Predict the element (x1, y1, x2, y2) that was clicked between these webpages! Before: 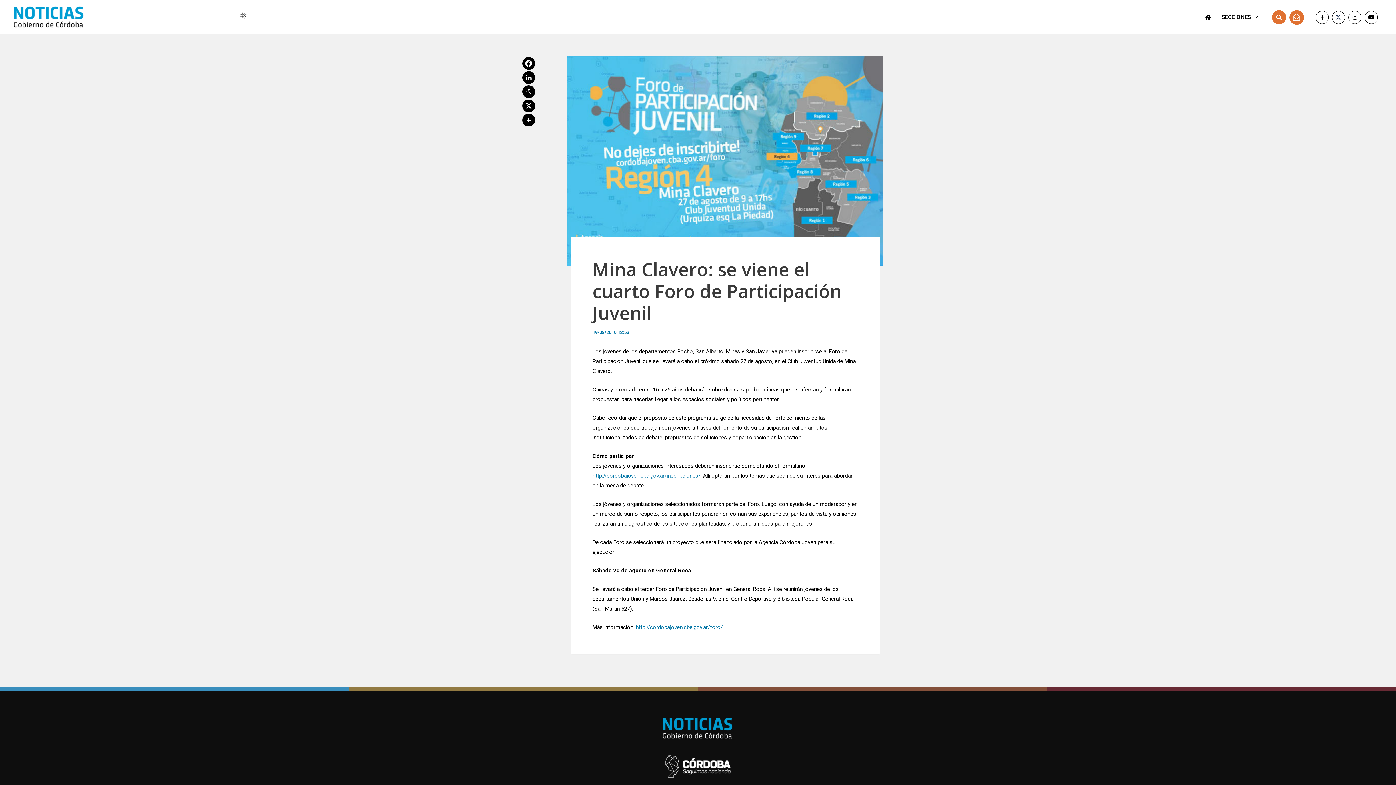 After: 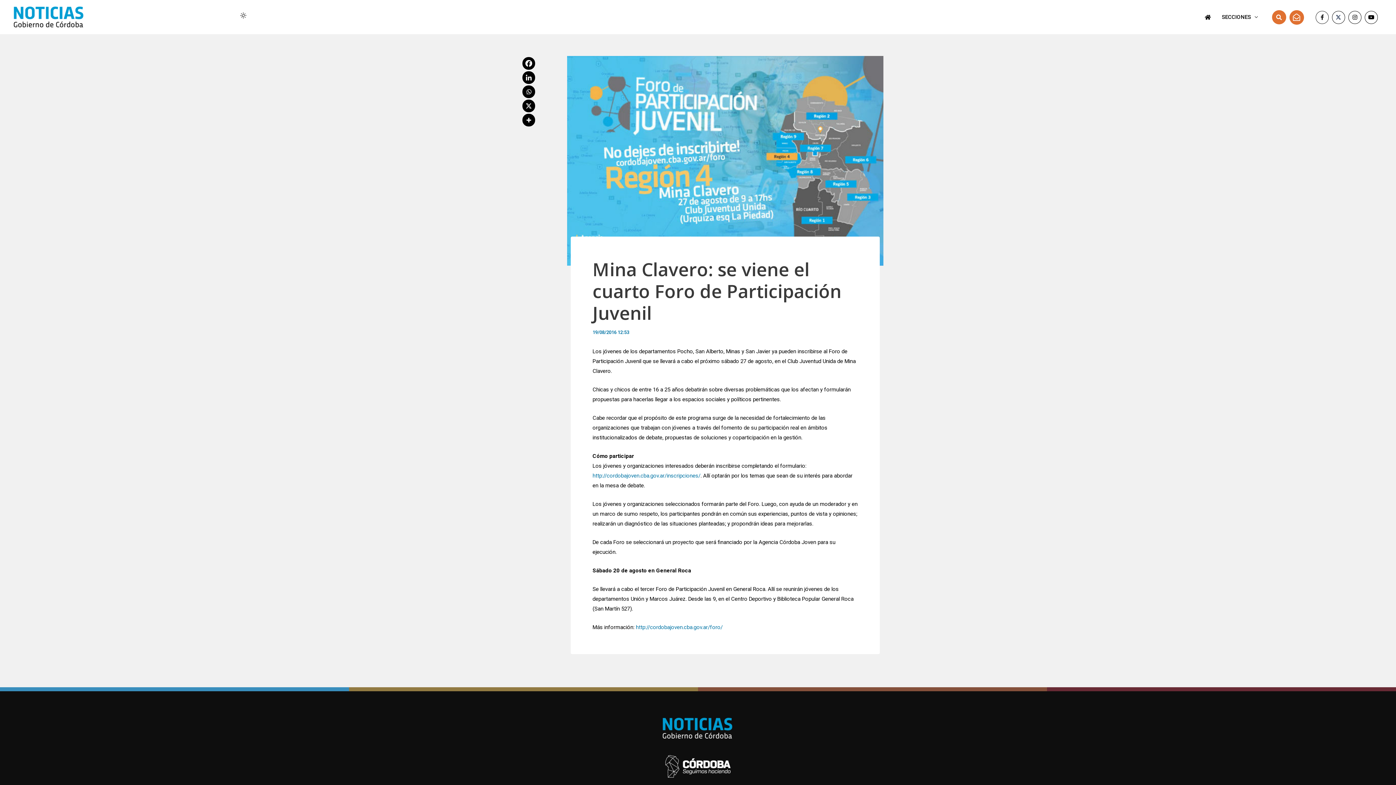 Action: label: Facebook-f bbox: (1315, 10, 1329, 23)